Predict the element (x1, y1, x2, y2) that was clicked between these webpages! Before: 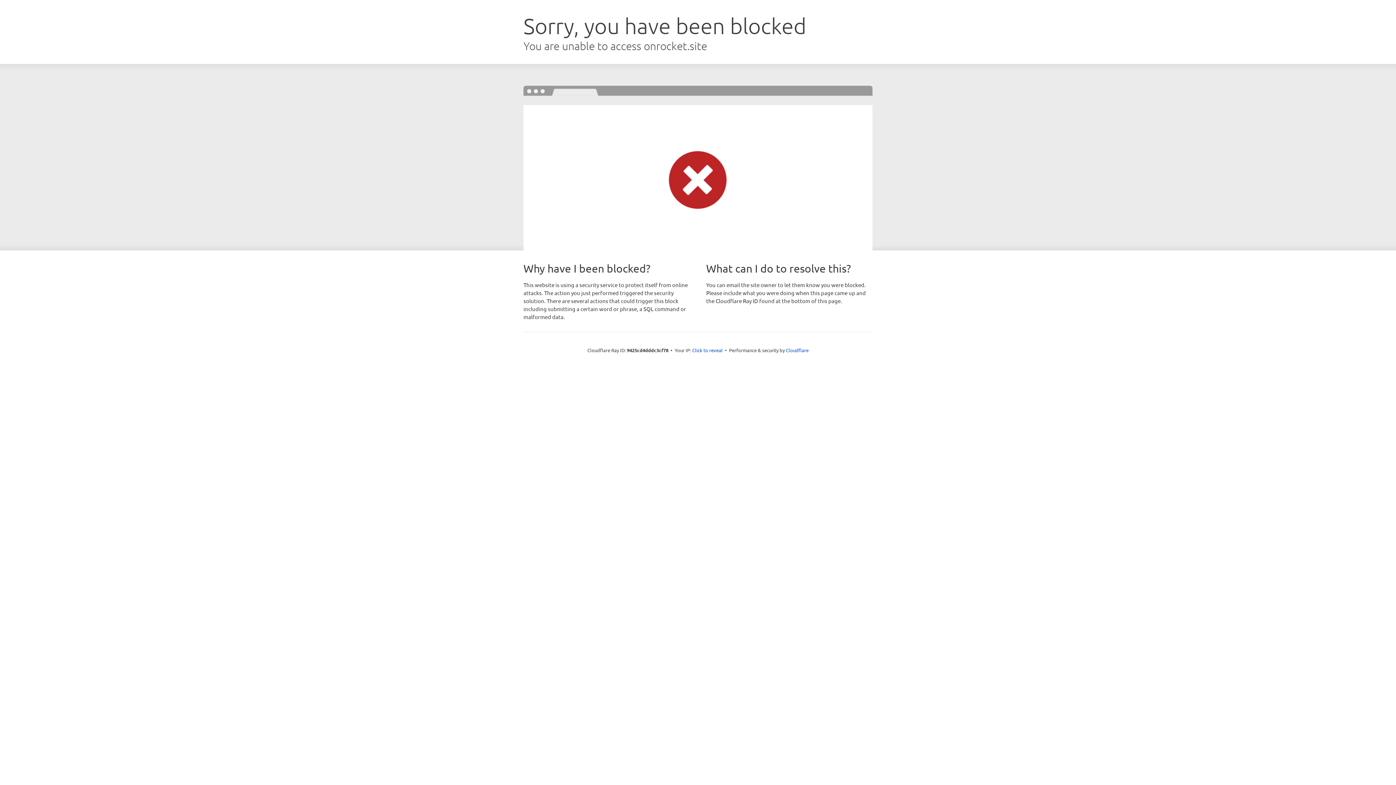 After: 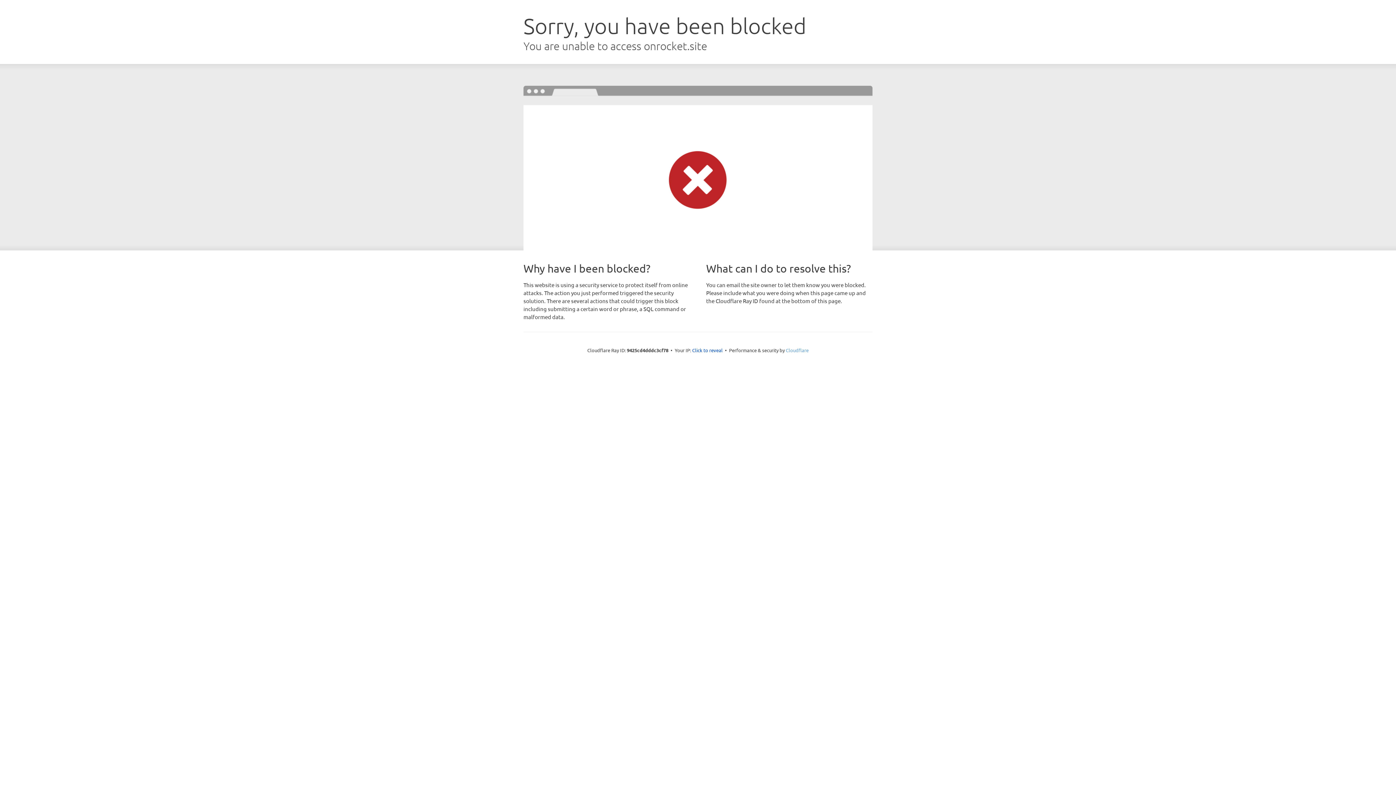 Action: label: Cloudflare bbox: (786, 347, 808, 353)